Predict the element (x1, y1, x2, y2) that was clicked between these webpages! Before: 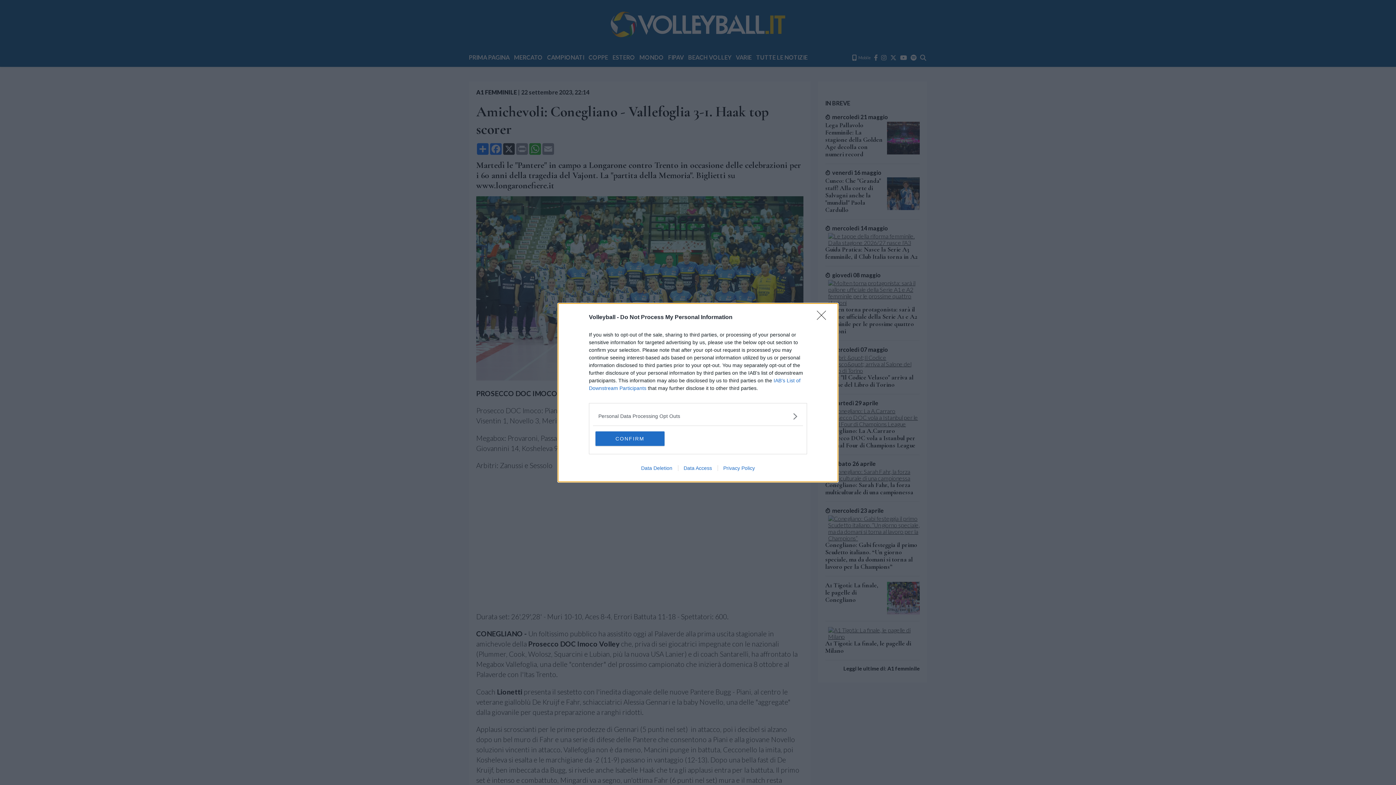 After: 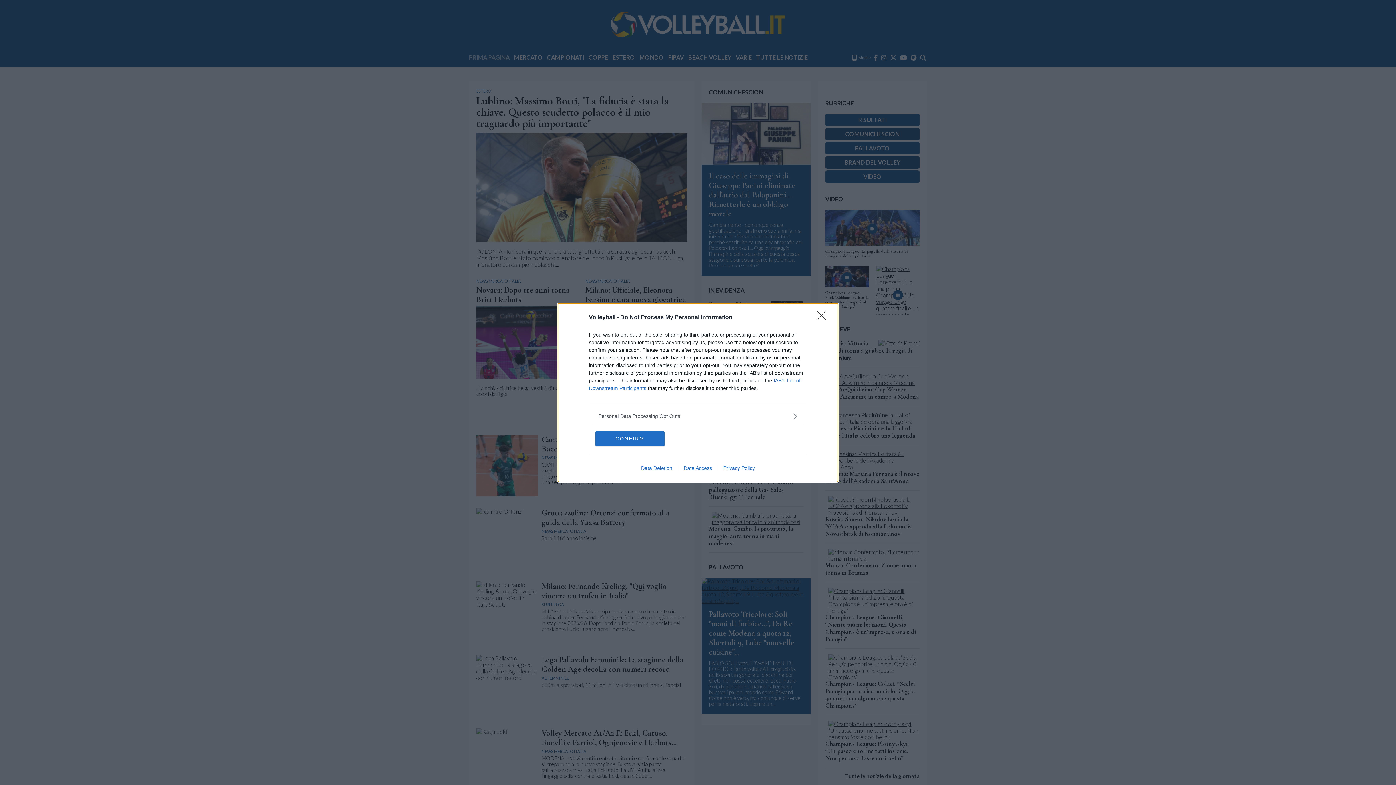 Action: bbox: (635, 465, 678, 471) label: Data Deletion